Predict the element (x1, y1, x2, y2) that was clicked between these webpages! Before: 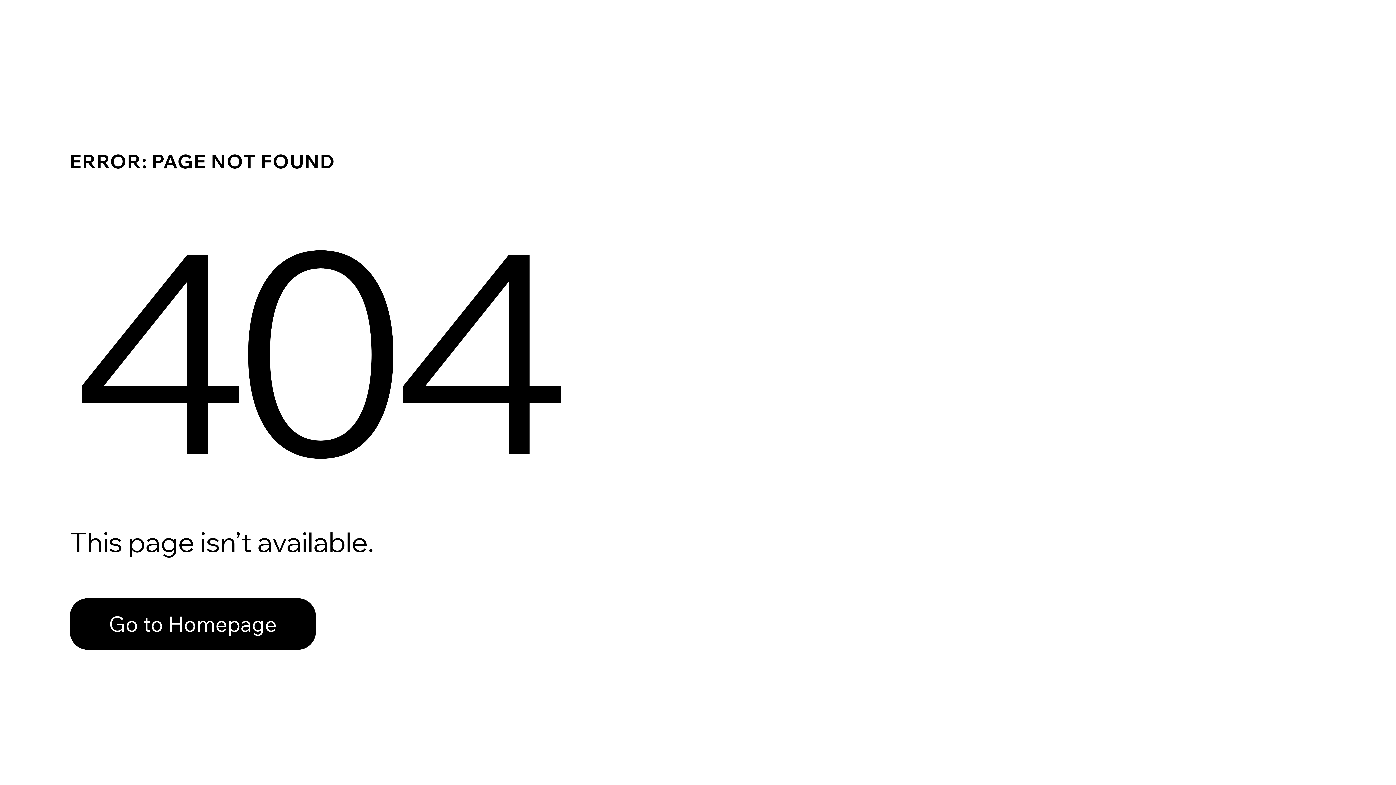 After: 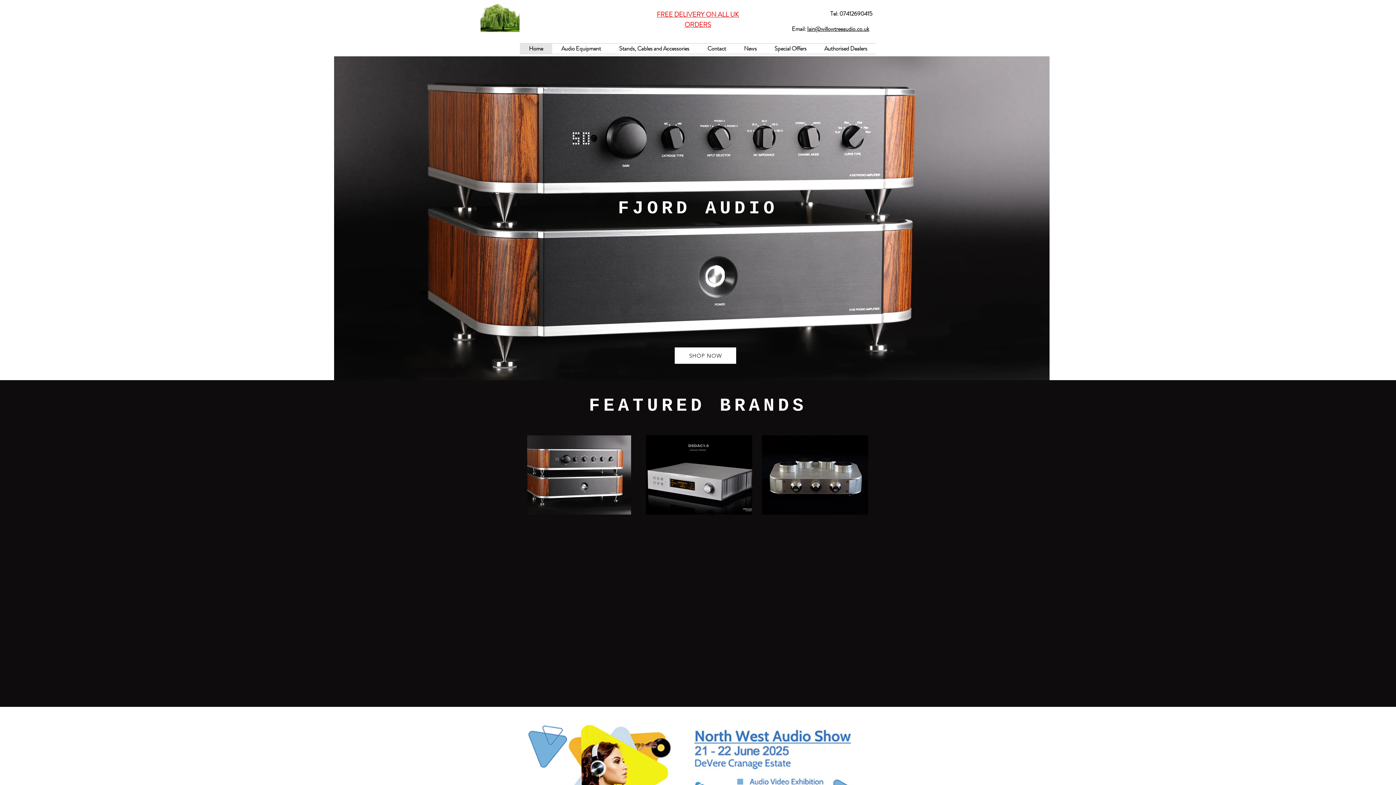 Action: bbox: (69, 582, 768, 659) label: Go to Homepage